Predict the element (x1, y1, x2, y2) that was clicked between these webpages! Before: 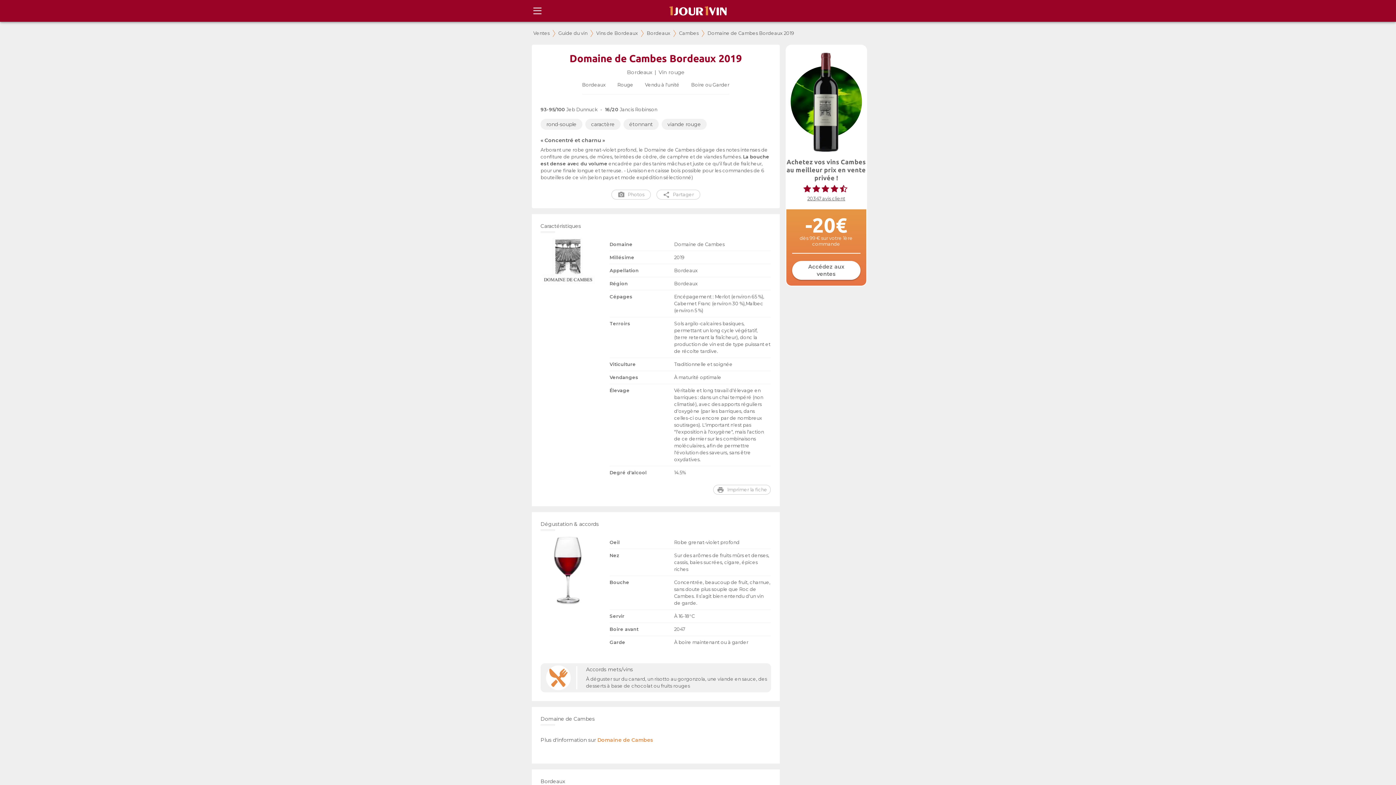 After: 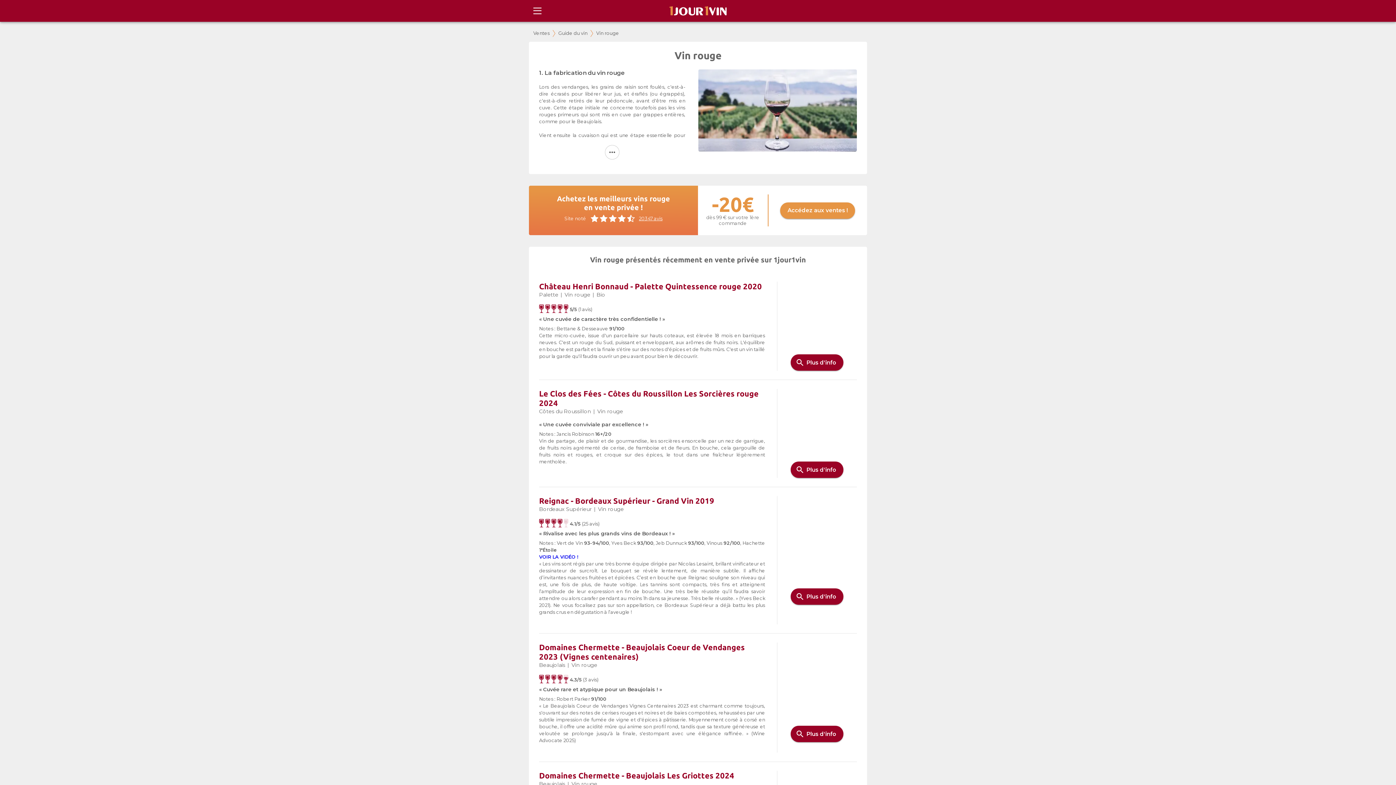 Action: bbox: (658, 69, 684, 75) label: Vin rouge